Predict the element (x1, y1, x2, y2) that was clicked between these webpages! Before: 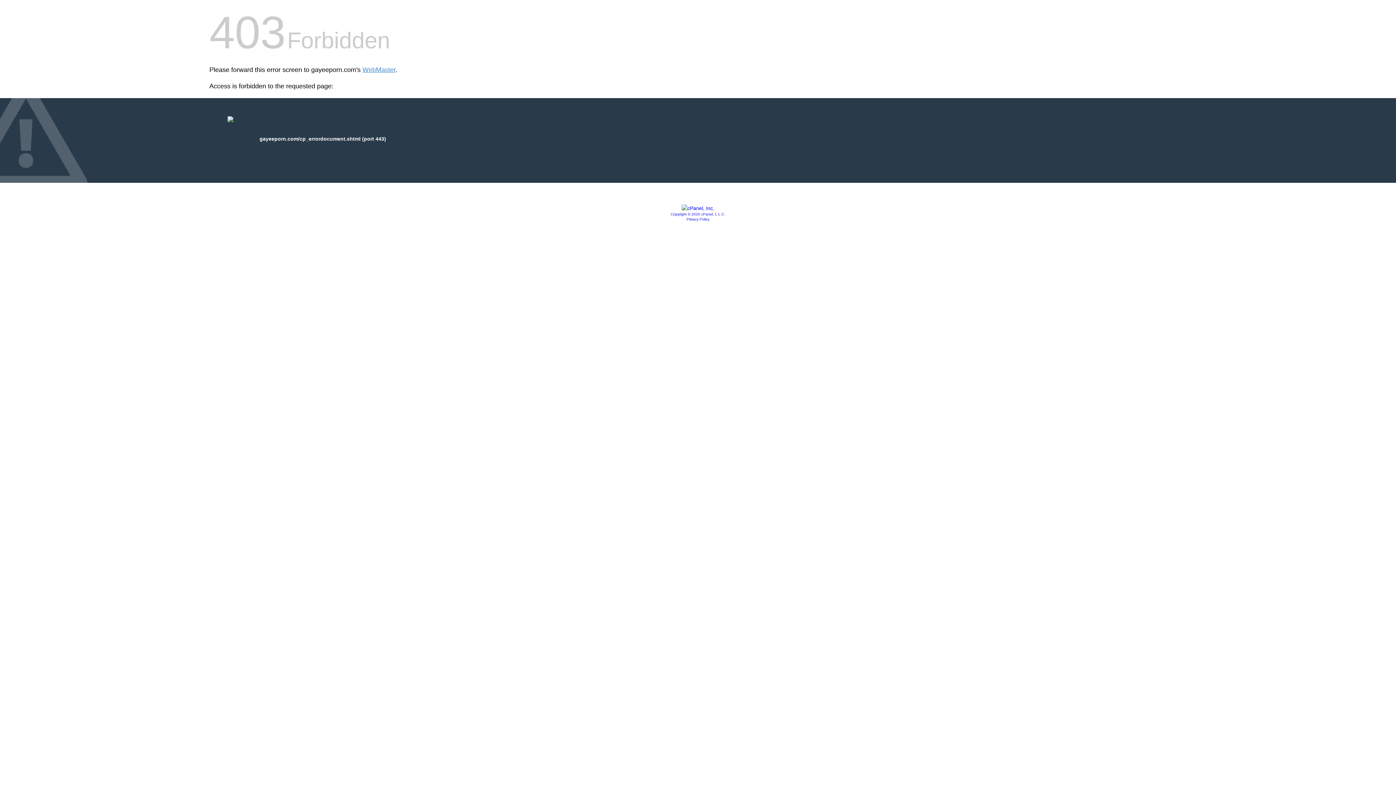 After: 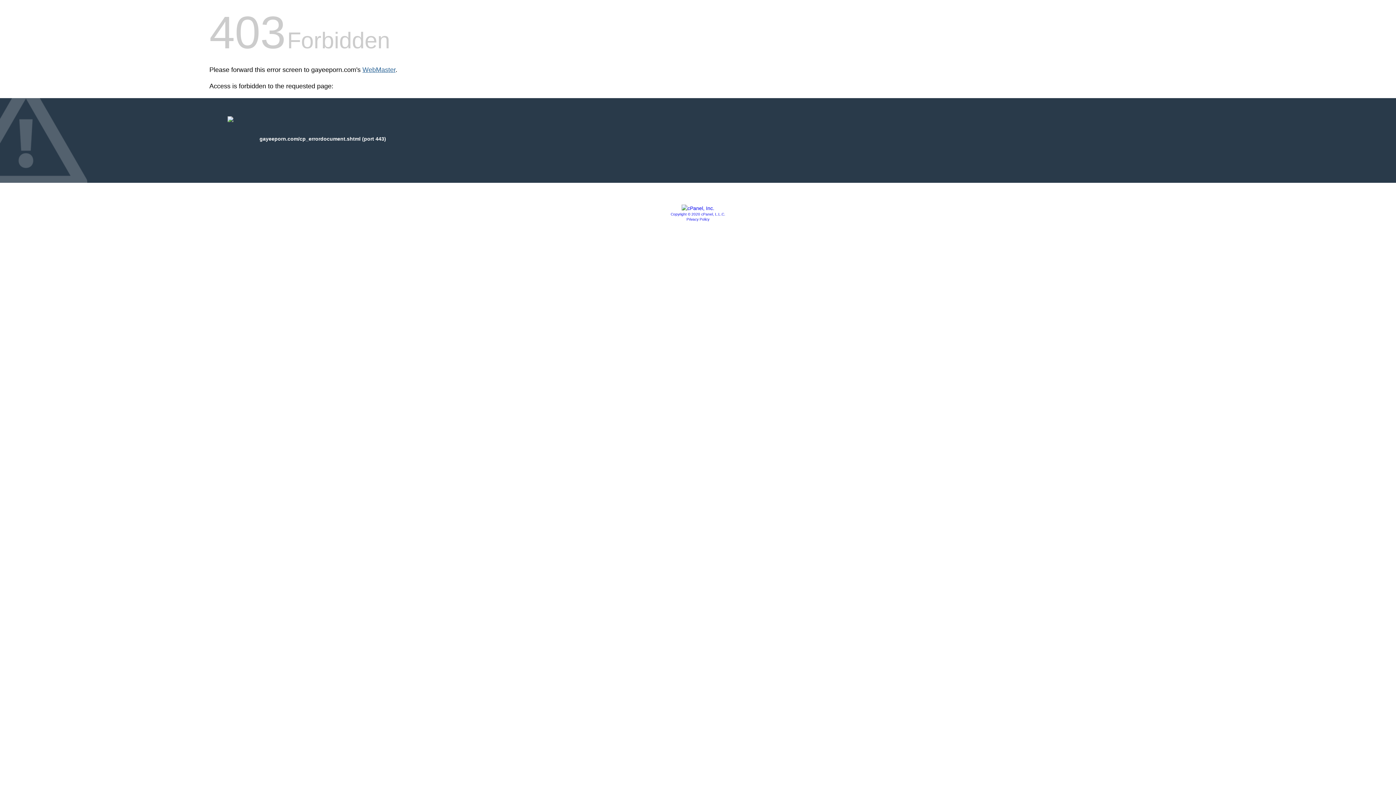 Action: label: WebMaster bbox: (362, 66, 395, 73)